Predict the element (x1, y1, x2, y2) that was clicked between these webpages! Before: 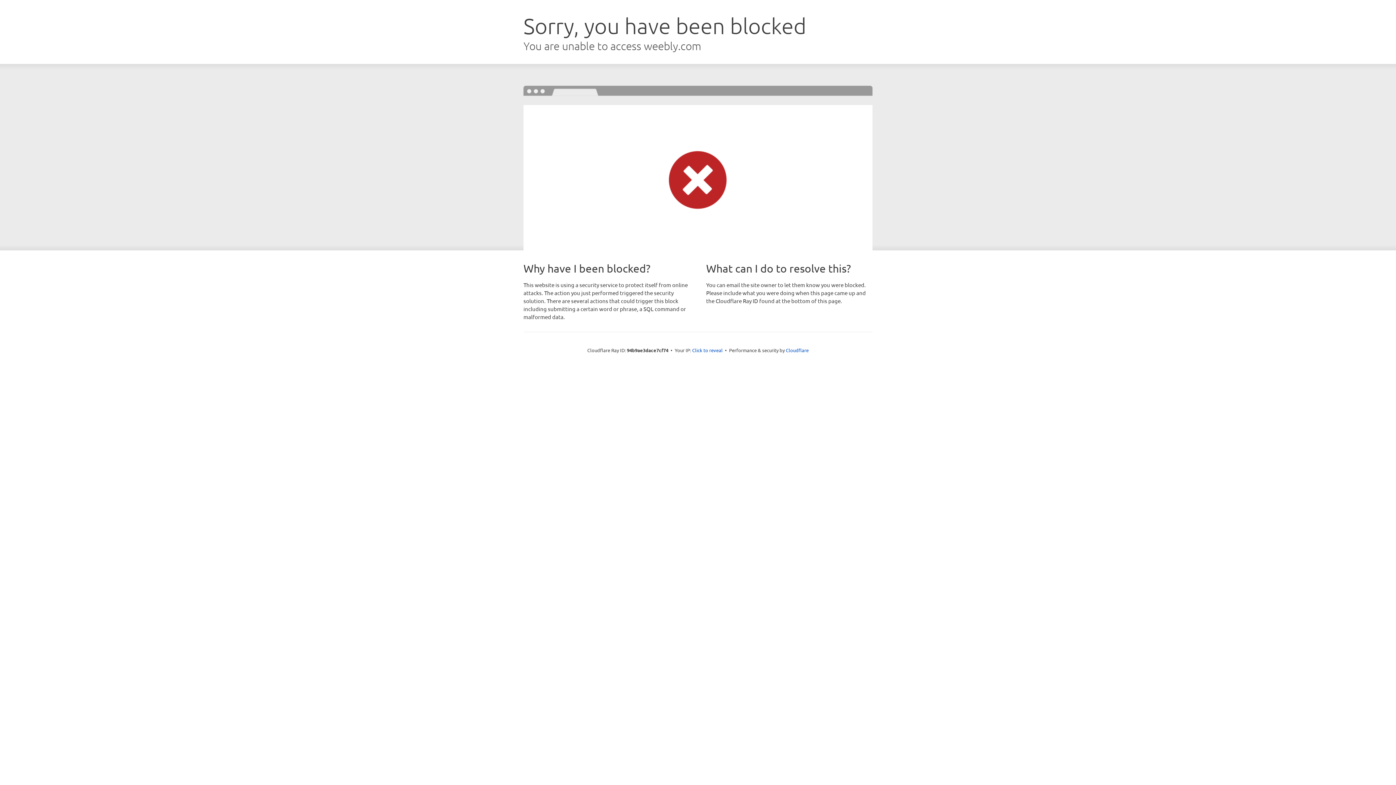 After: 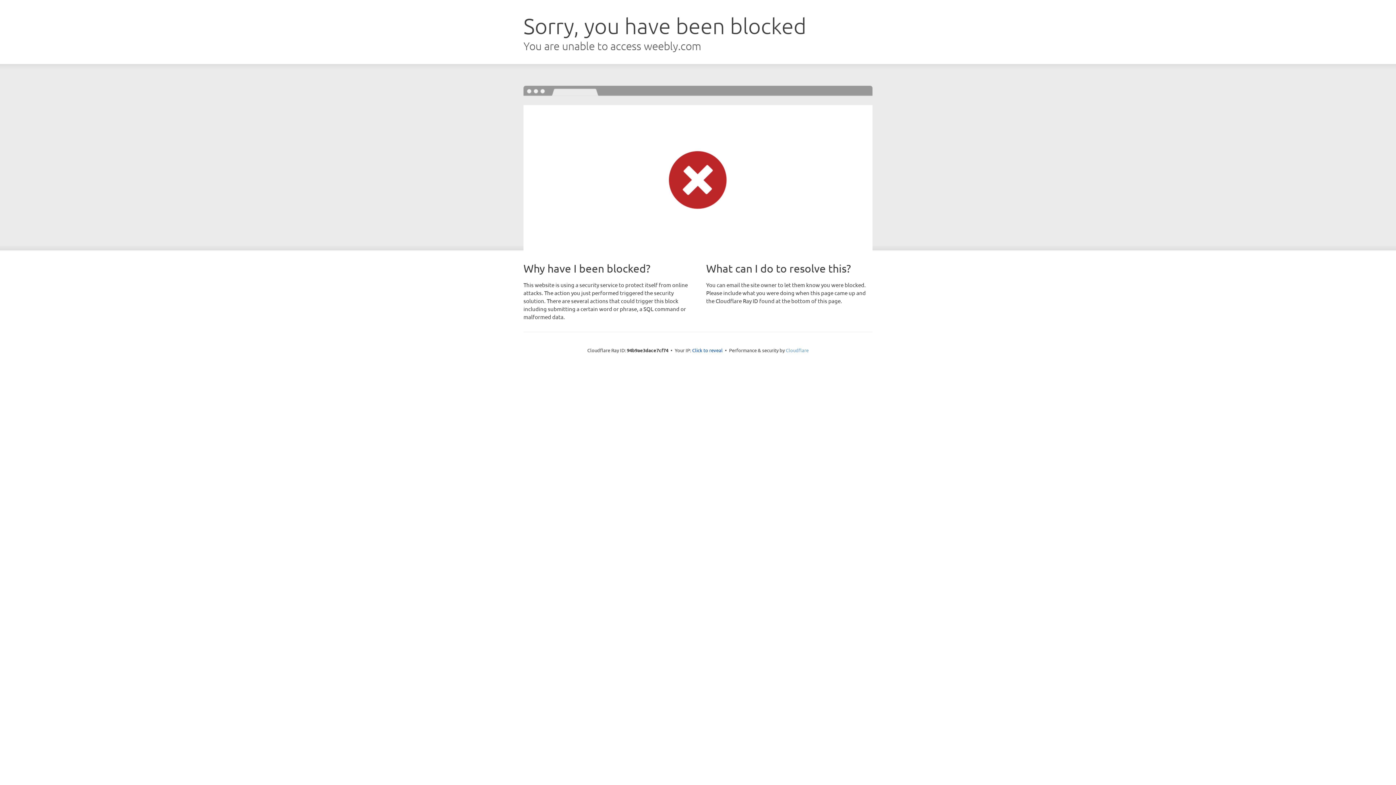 Action: bbox: (786, 347, 808, 353) label: Cloudflare